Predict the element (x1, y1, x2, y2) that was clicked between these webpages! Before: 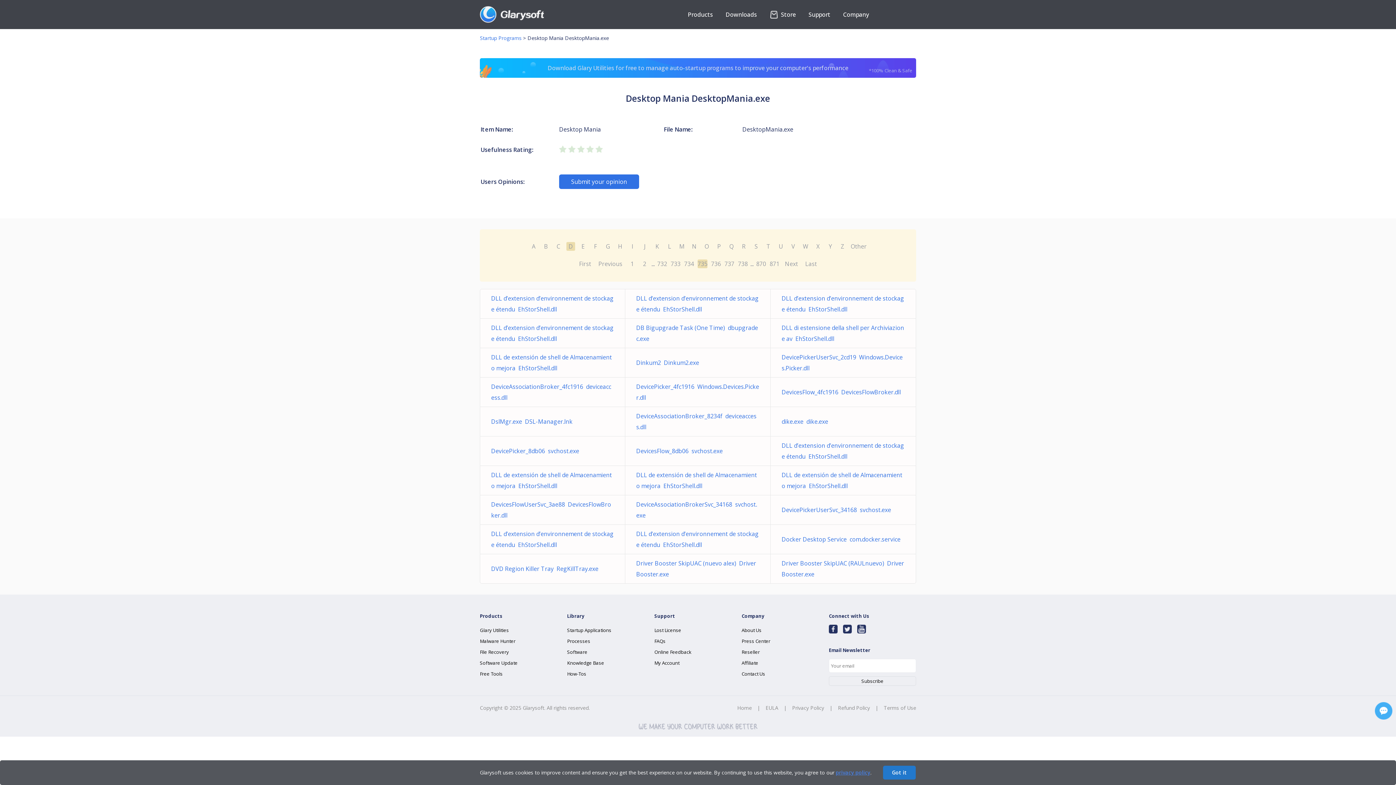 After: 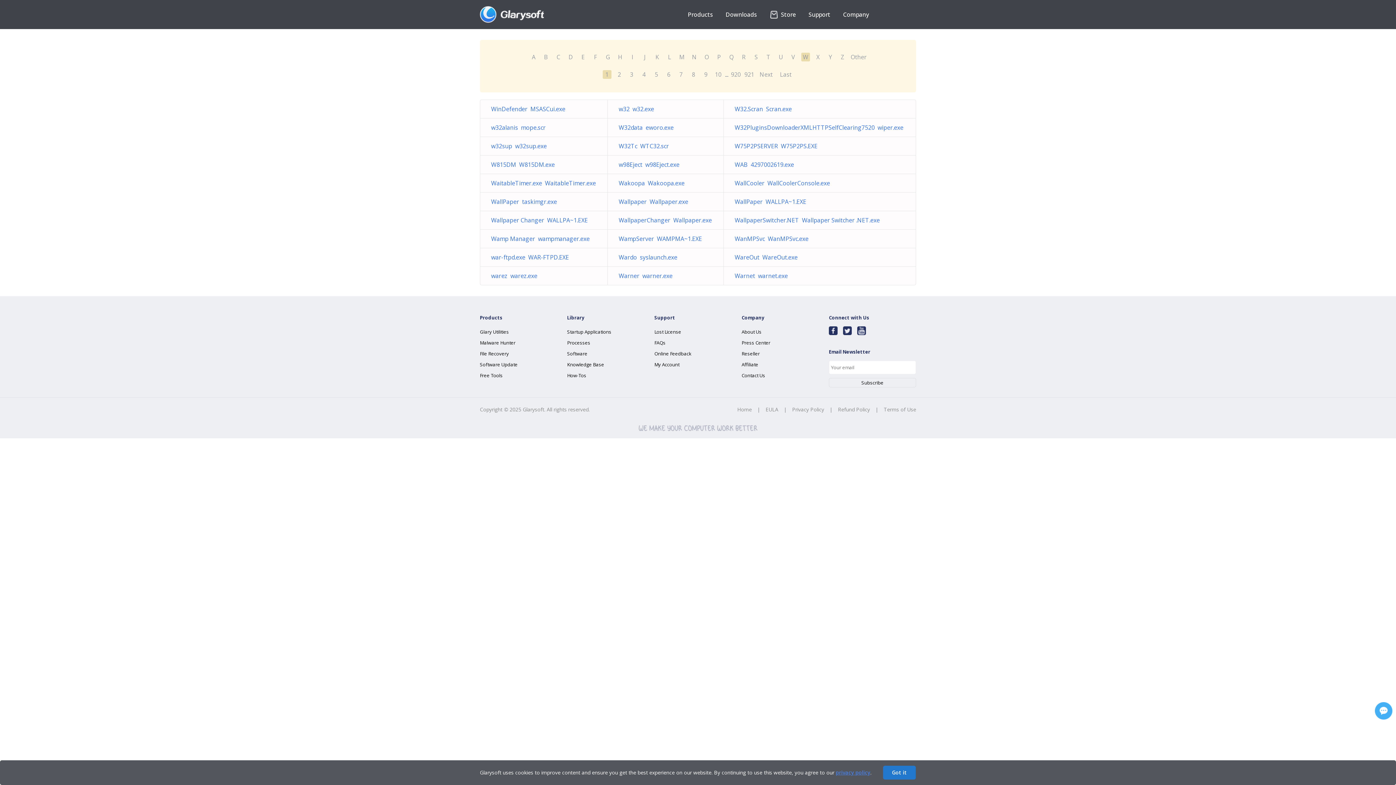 Action: label: W bbox: (801, 242, 810, 250)